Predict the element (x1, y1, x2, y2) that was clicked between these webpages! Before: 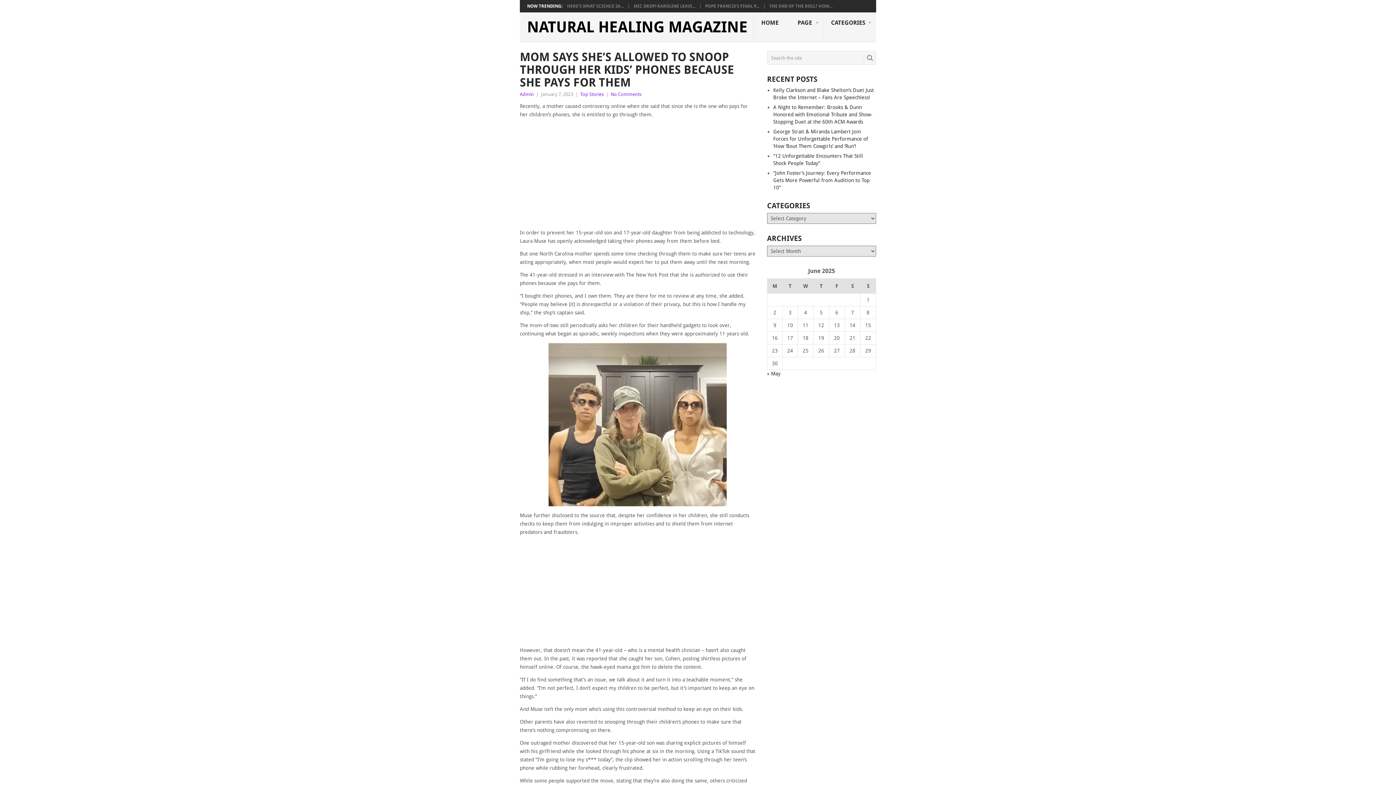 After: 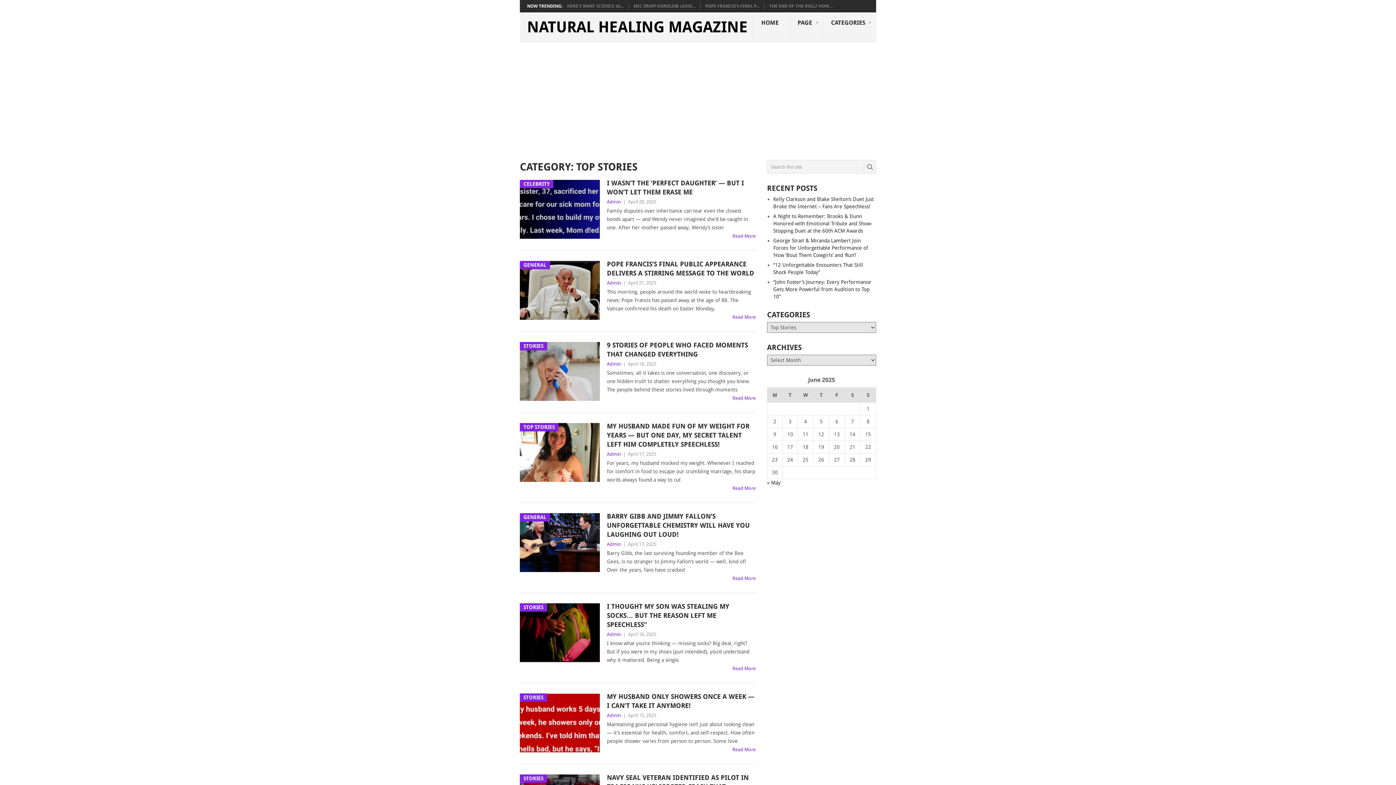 Action: label: Top Stories bbox: (580, 91, 604, 97)